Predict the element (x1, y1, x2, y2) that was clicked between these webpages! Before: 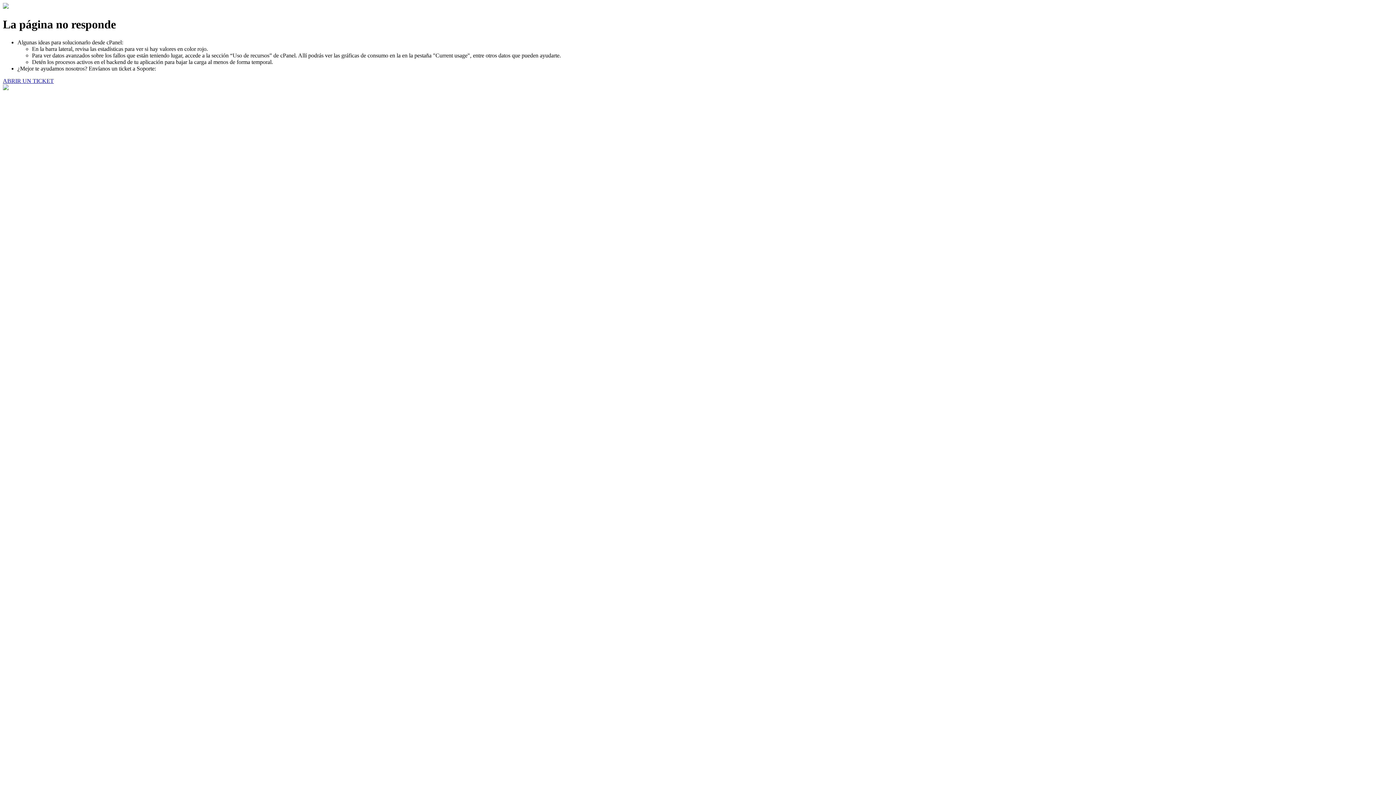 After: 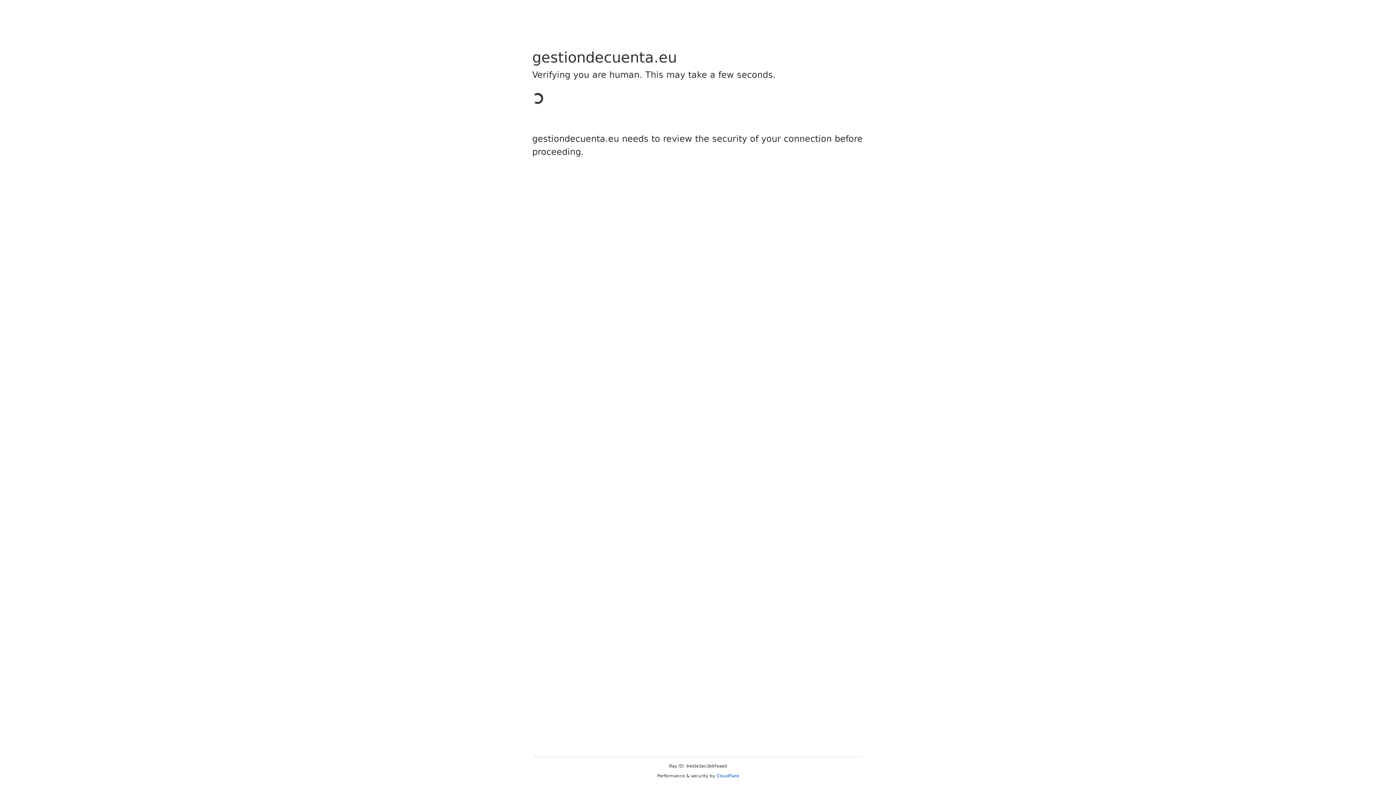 Action: bbox: (2, 77, 53, 83) label: ABRIR UN TICKET